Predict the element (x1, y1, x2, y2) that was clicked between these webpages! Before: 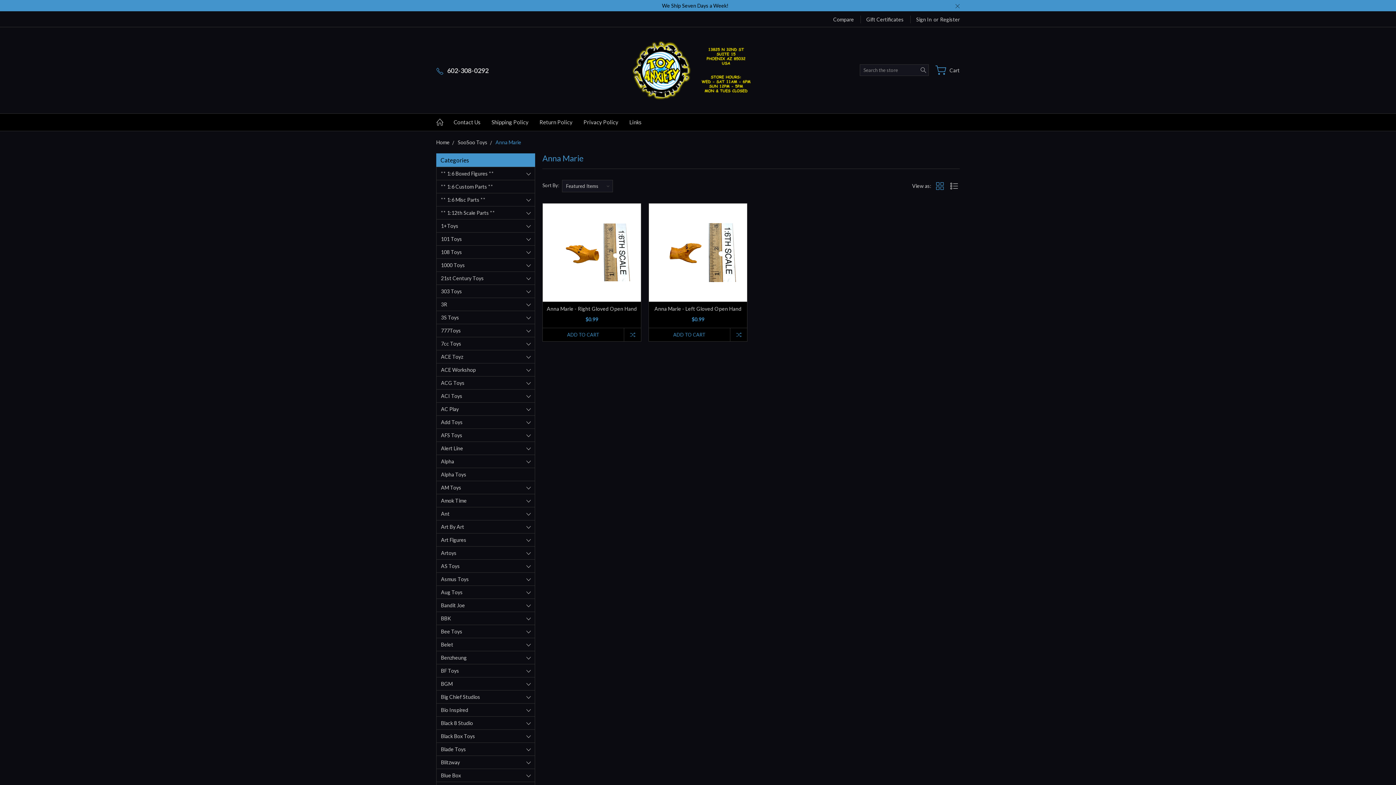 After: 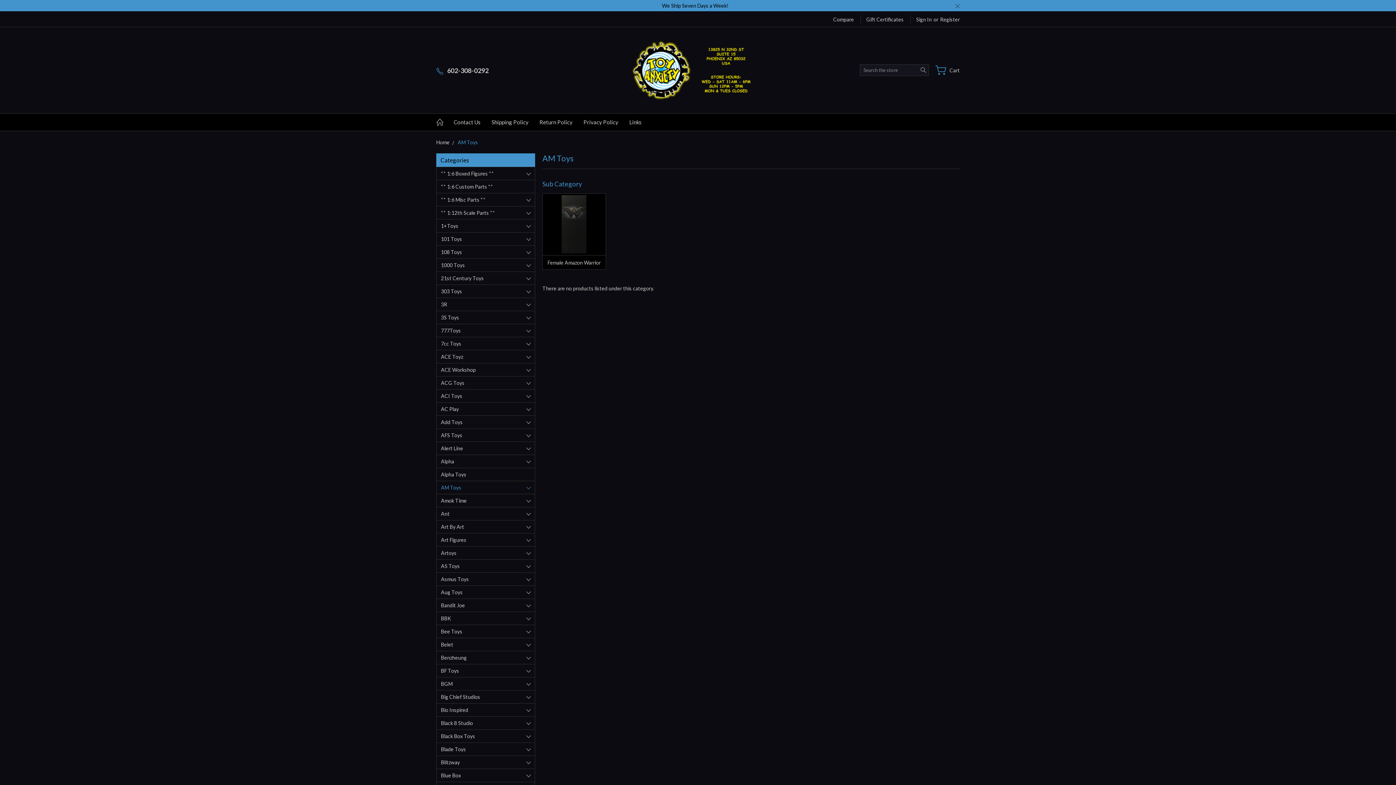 Action: label: AM Toys bbox: (436, 481, 534, 494)